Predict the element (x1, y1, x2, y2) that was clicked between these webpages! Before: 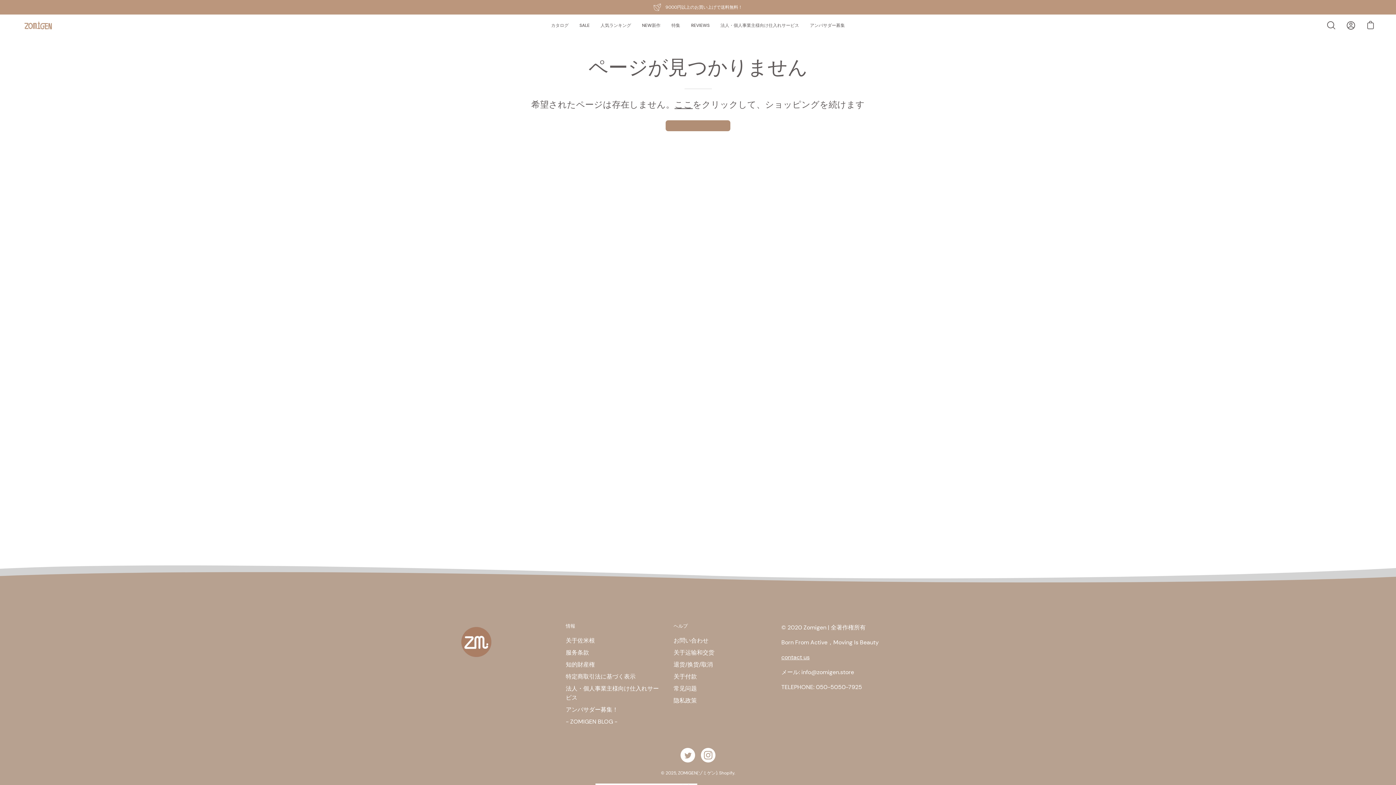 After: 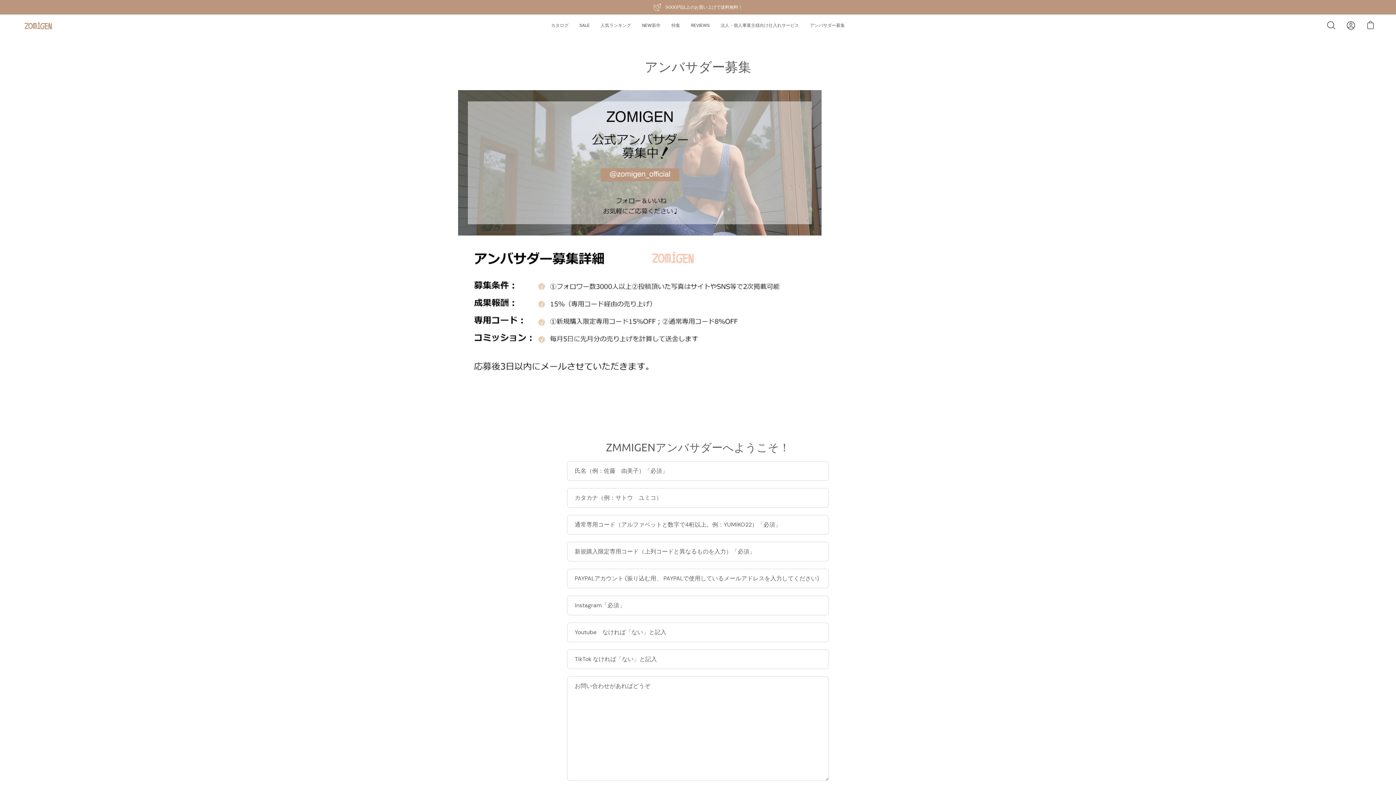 Action: label: アンバサダー募集 bbox: (804, 14, 850, 36)